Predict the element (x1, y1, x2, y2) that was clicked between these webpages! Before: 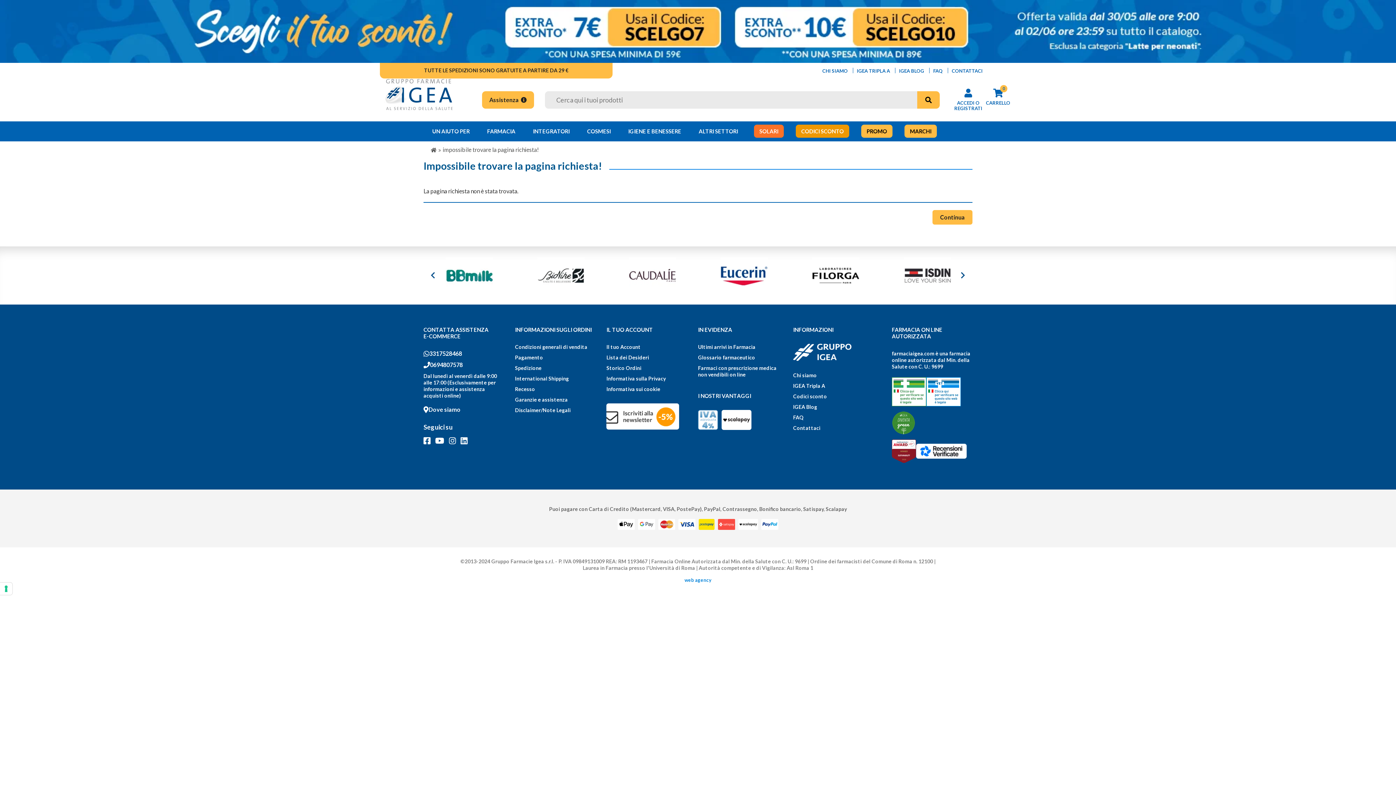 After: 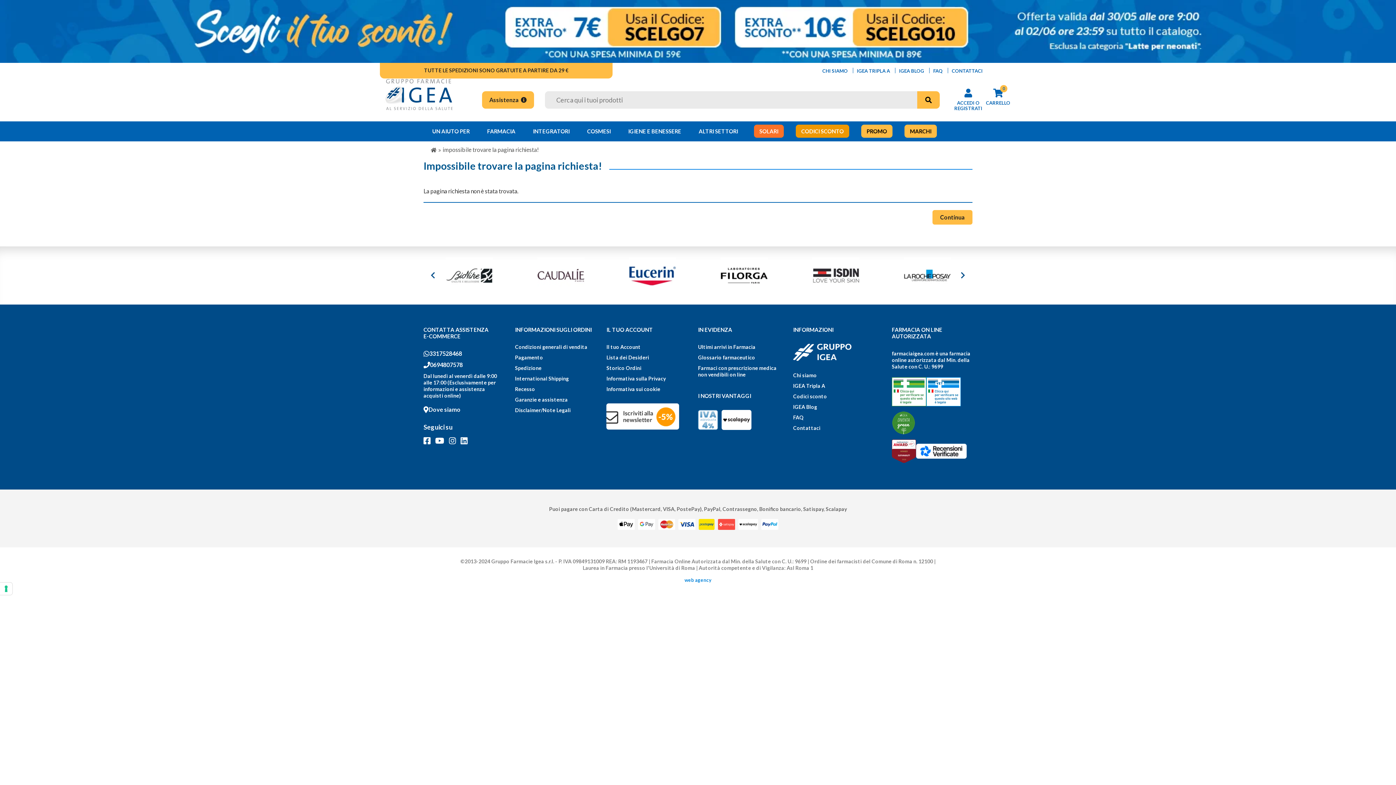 Action: label: impossibile trovare la pagina richiesta! bbox: (442, 146, 538, 152)